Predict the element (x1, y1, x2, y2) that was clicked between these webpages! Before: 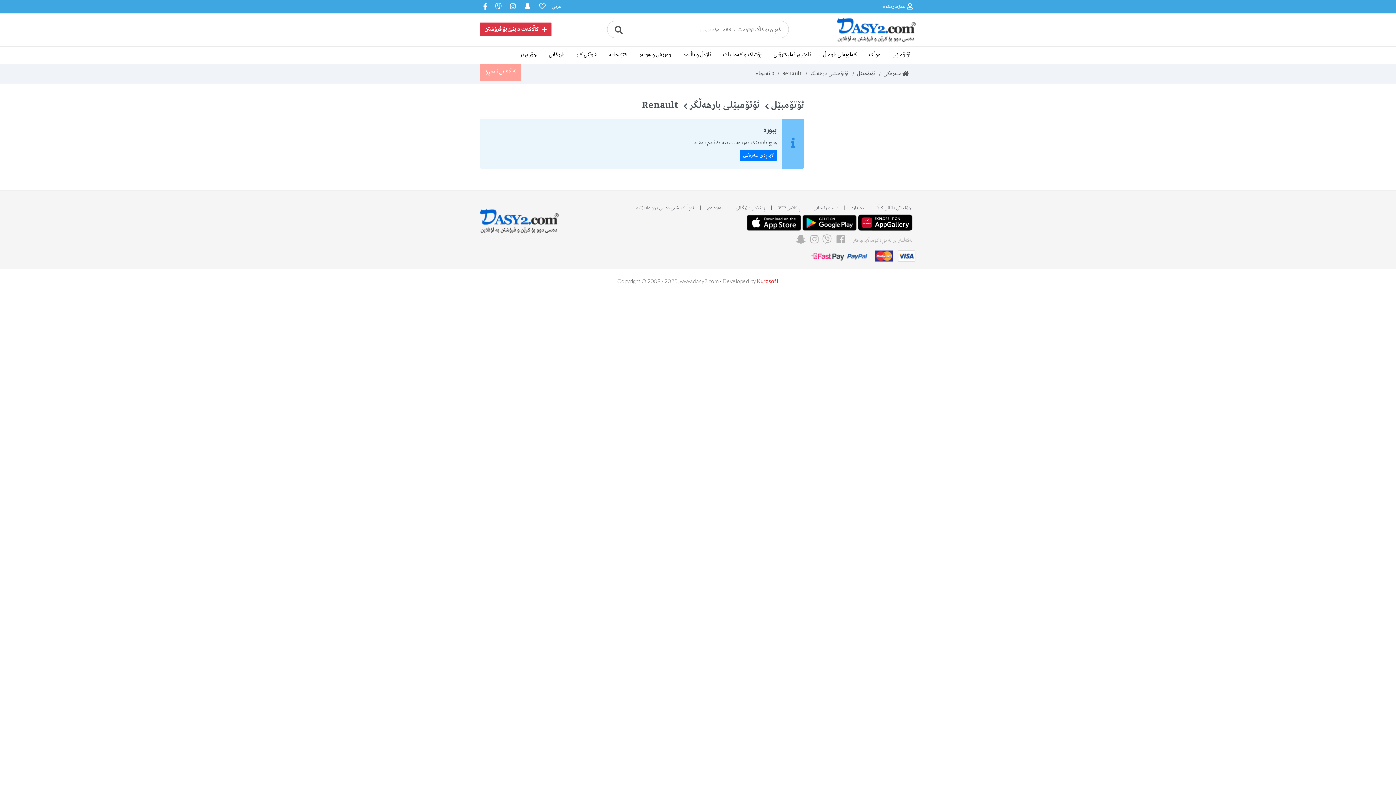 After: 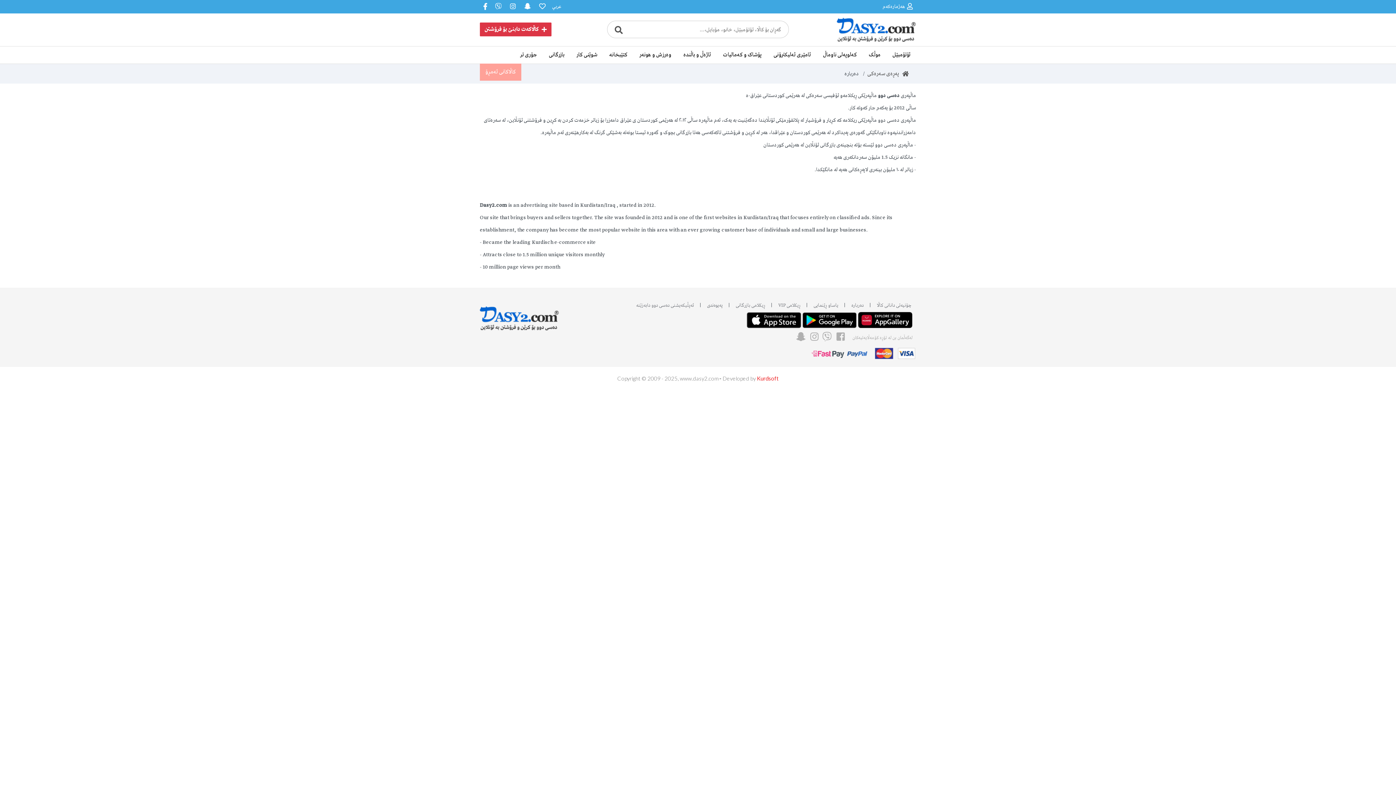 Action: label: دەربارە bbox: (846, 201, 868, 214)